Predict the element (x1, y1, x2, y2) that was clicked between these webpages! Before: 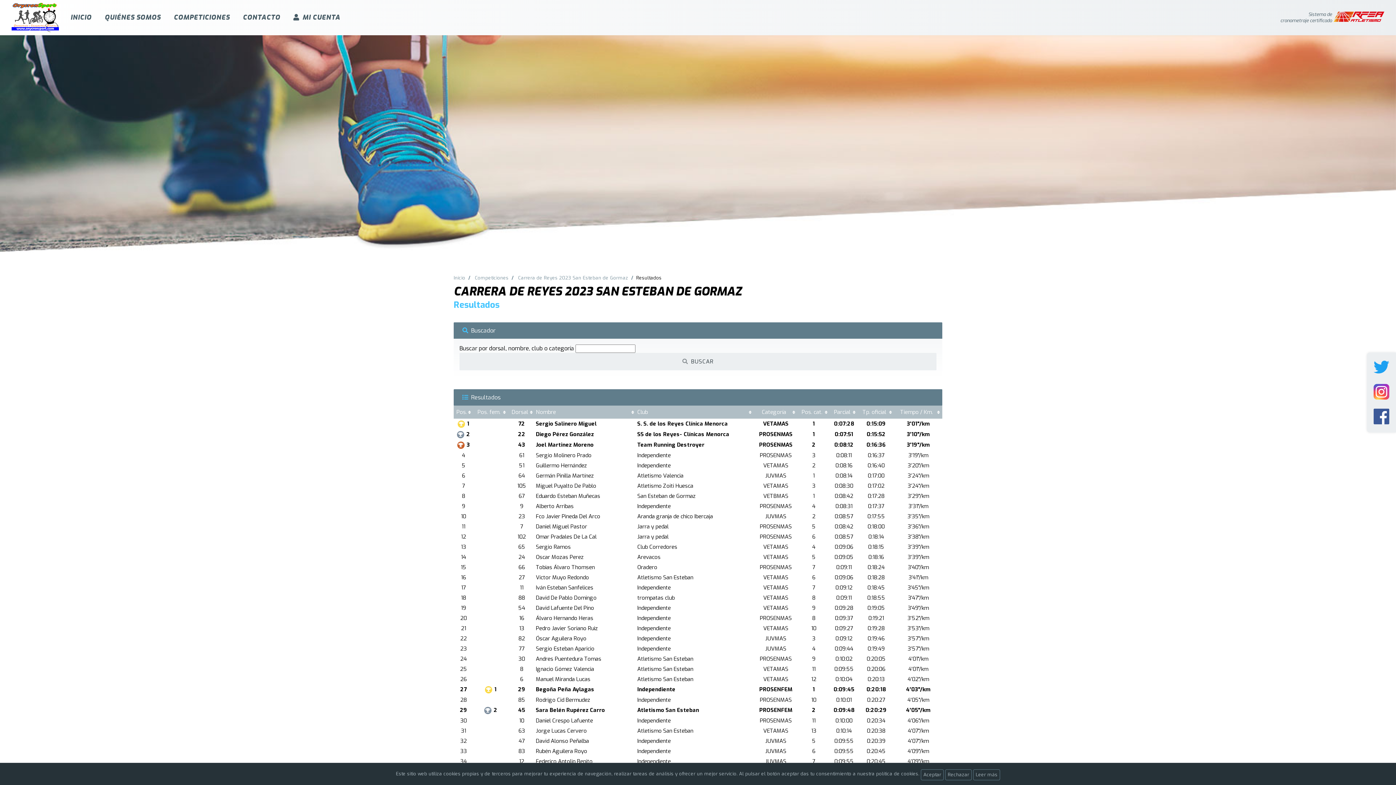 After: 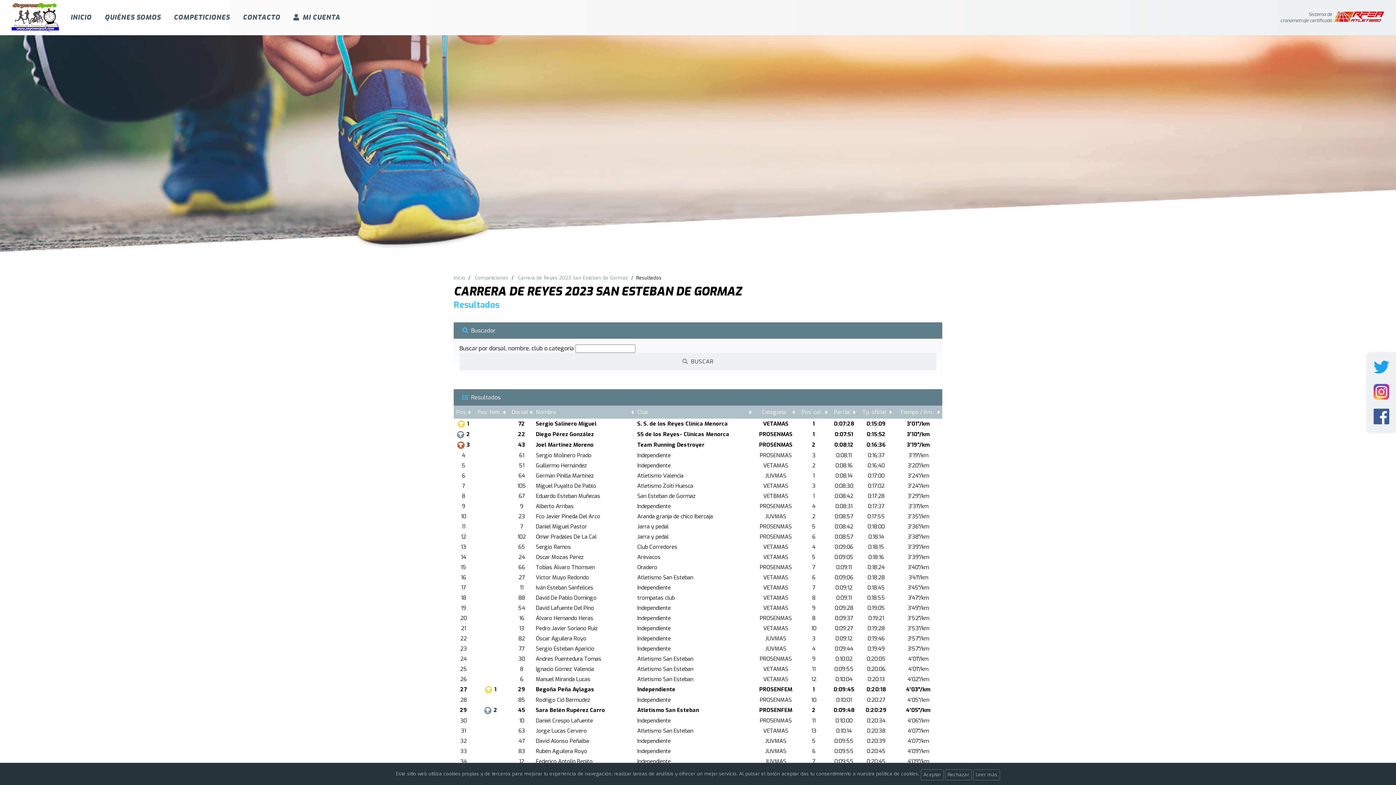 Action: bbox: (459, 353, 936, 370) label: BUSCAR